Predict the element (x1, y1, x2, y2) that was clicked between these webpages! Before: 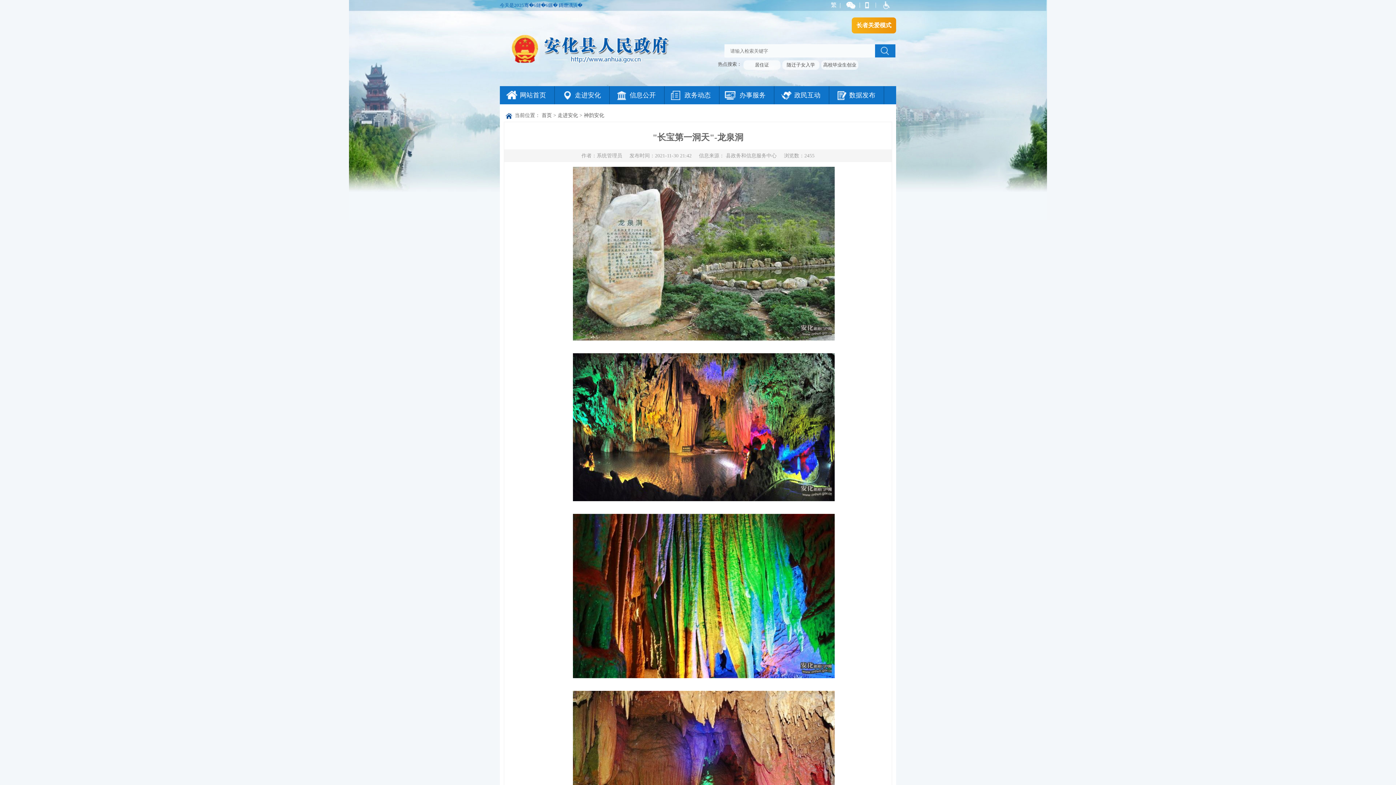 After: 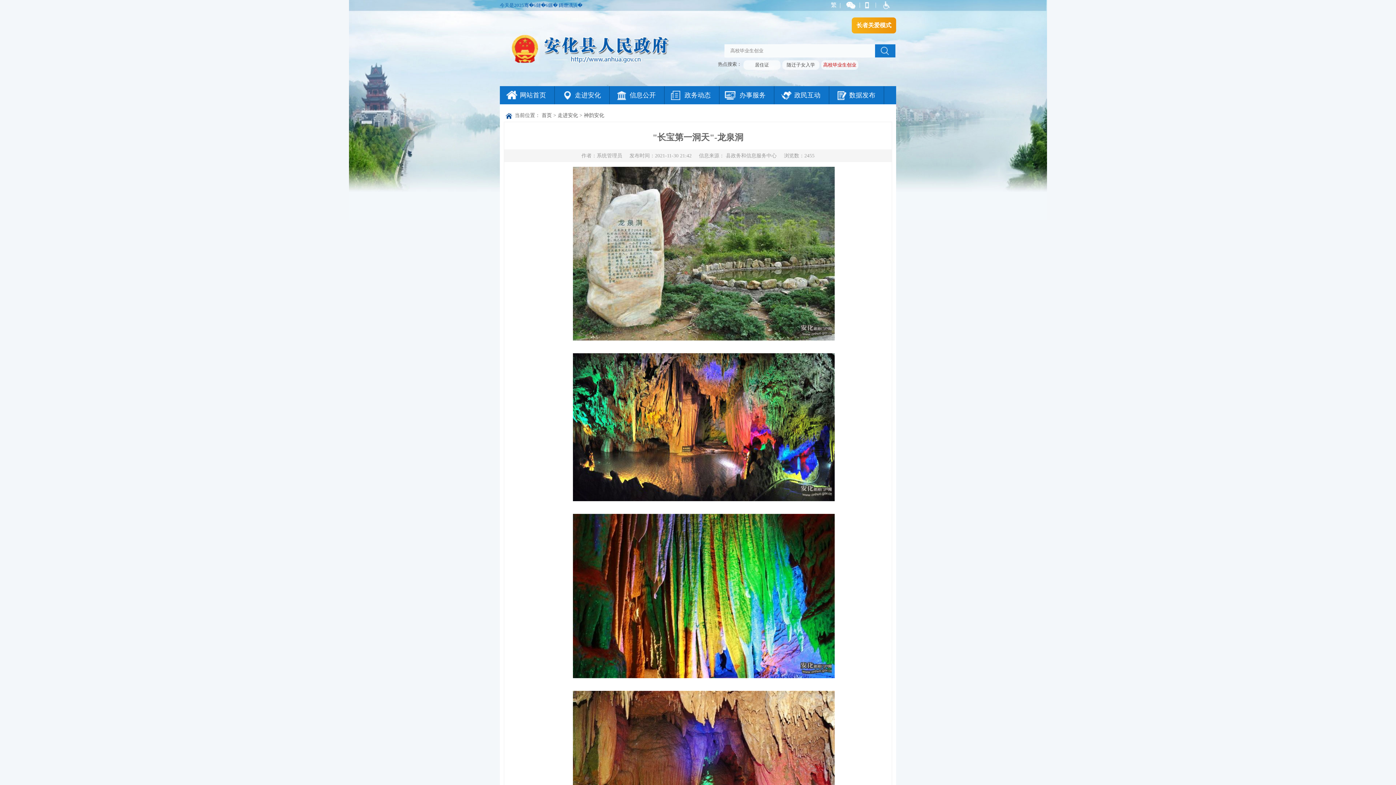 Action: bbox: (821, 60, 858, 69) label: 高校毕业生创业